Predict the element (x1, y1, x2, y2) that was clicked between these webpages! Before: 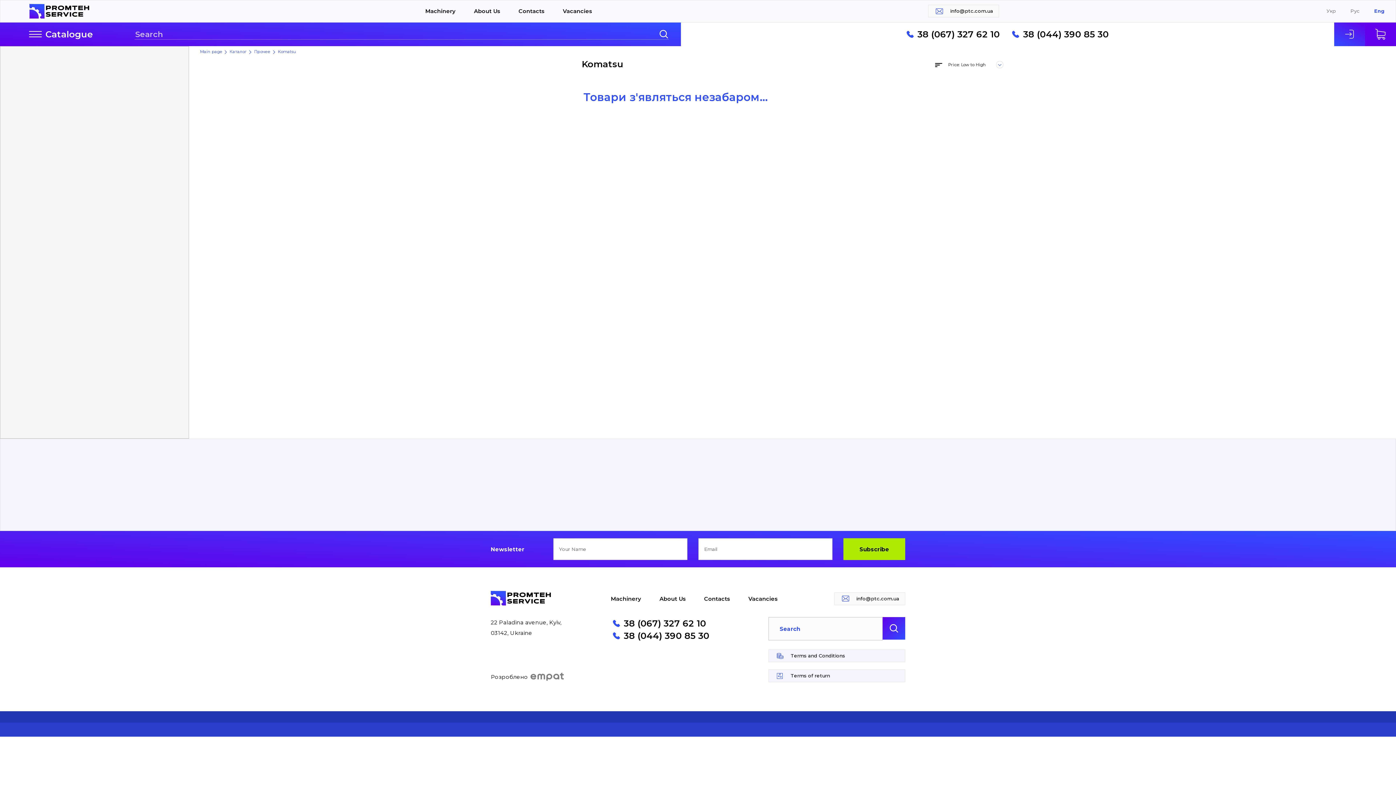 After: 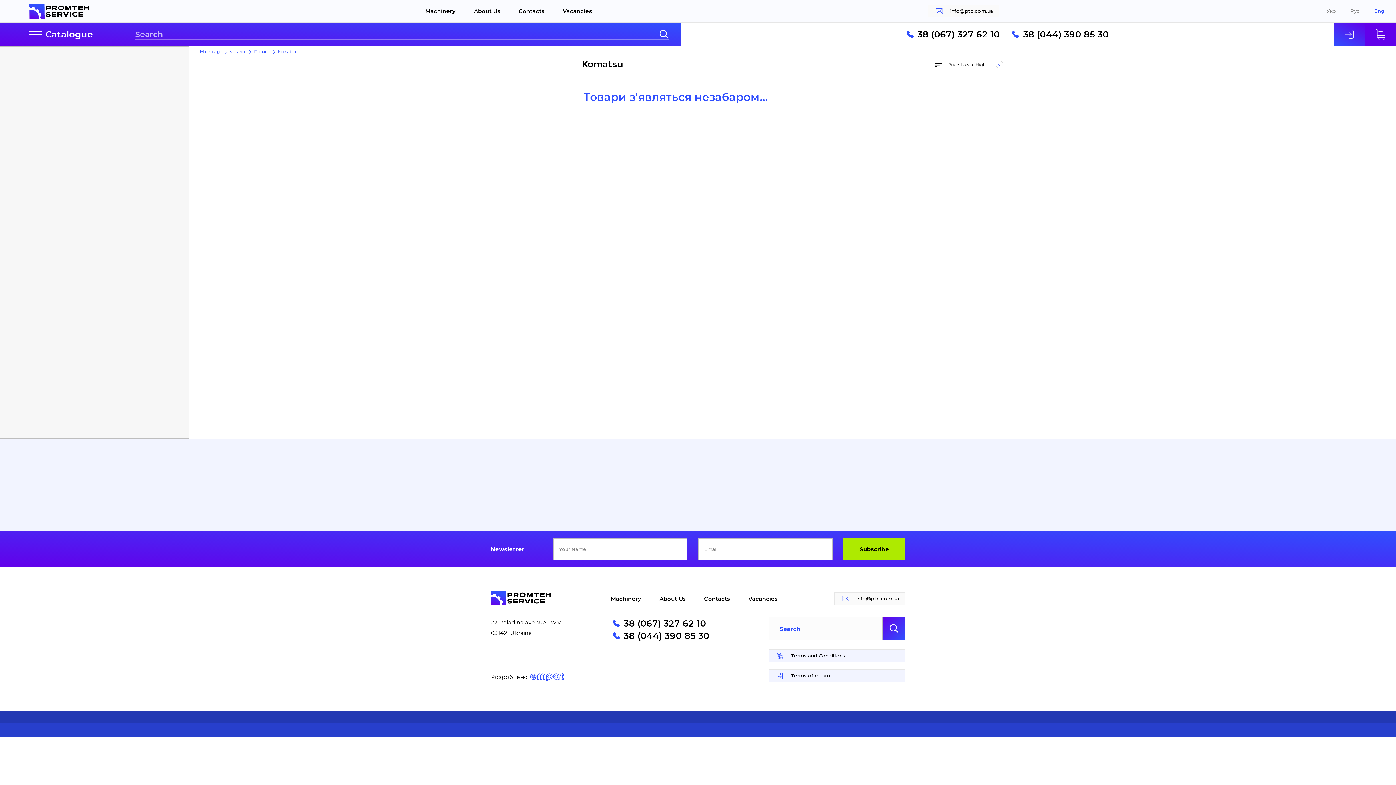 Action: label: Розроблено bbox: (490, 673, 564, 681)